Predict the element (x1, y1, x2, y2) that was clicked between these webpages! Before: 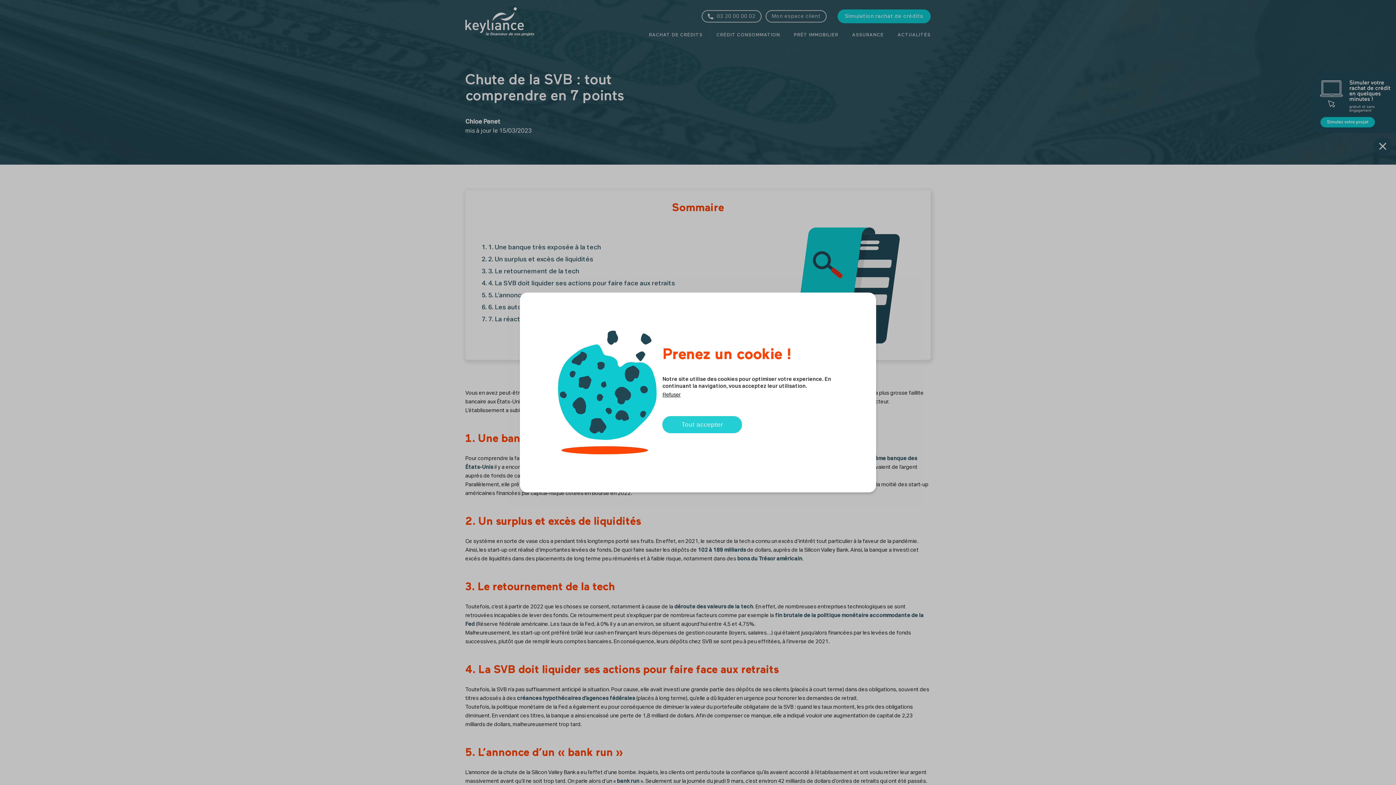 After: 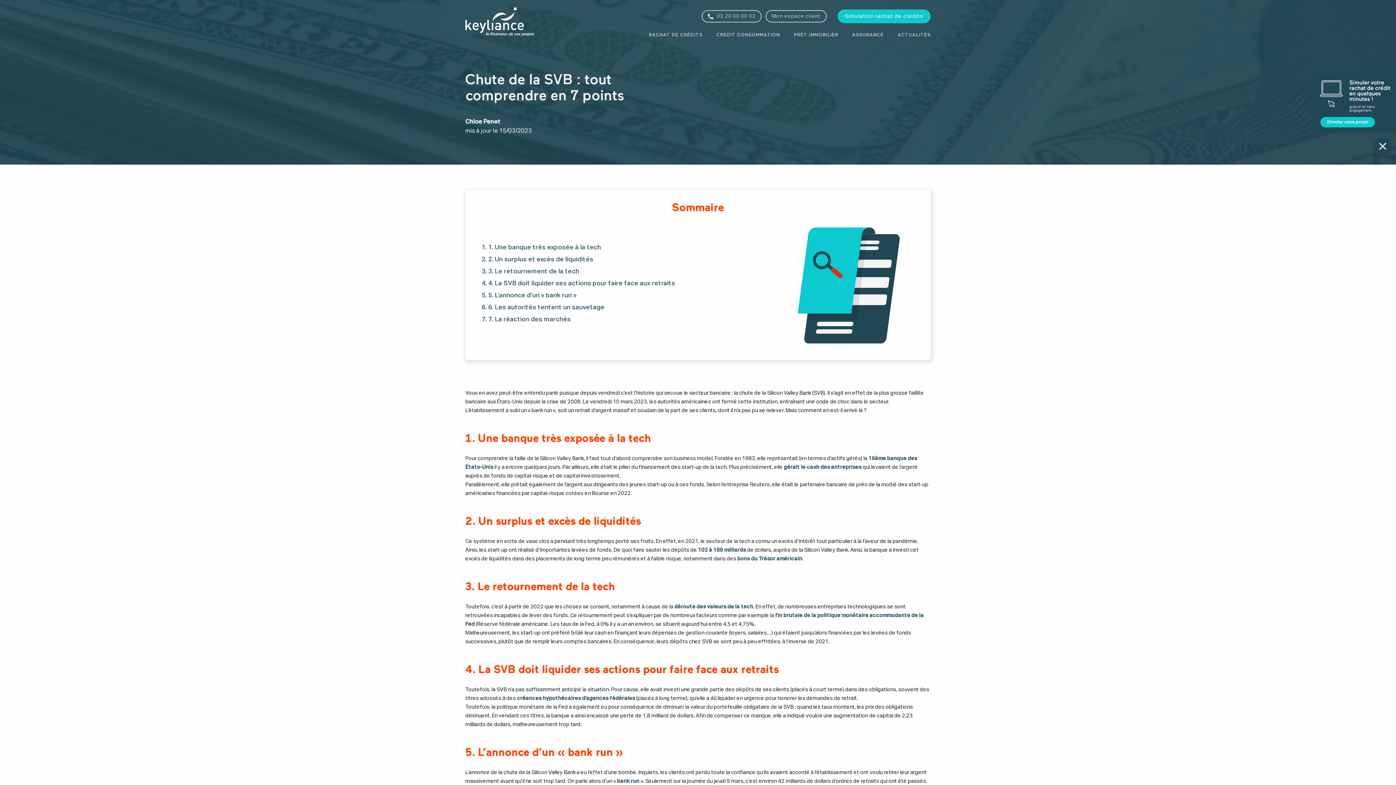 Action: label: Refuser bbox: (662, 392, 680, 397)